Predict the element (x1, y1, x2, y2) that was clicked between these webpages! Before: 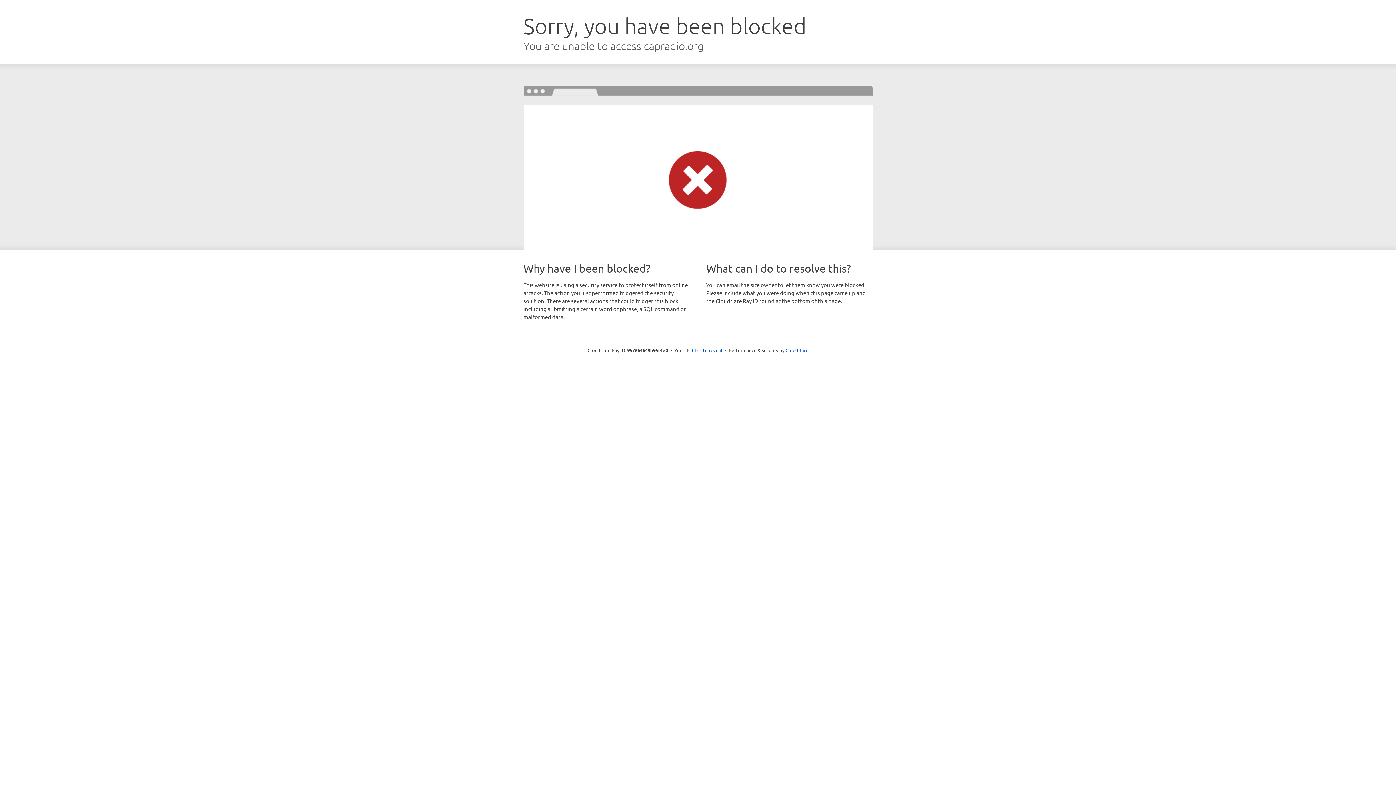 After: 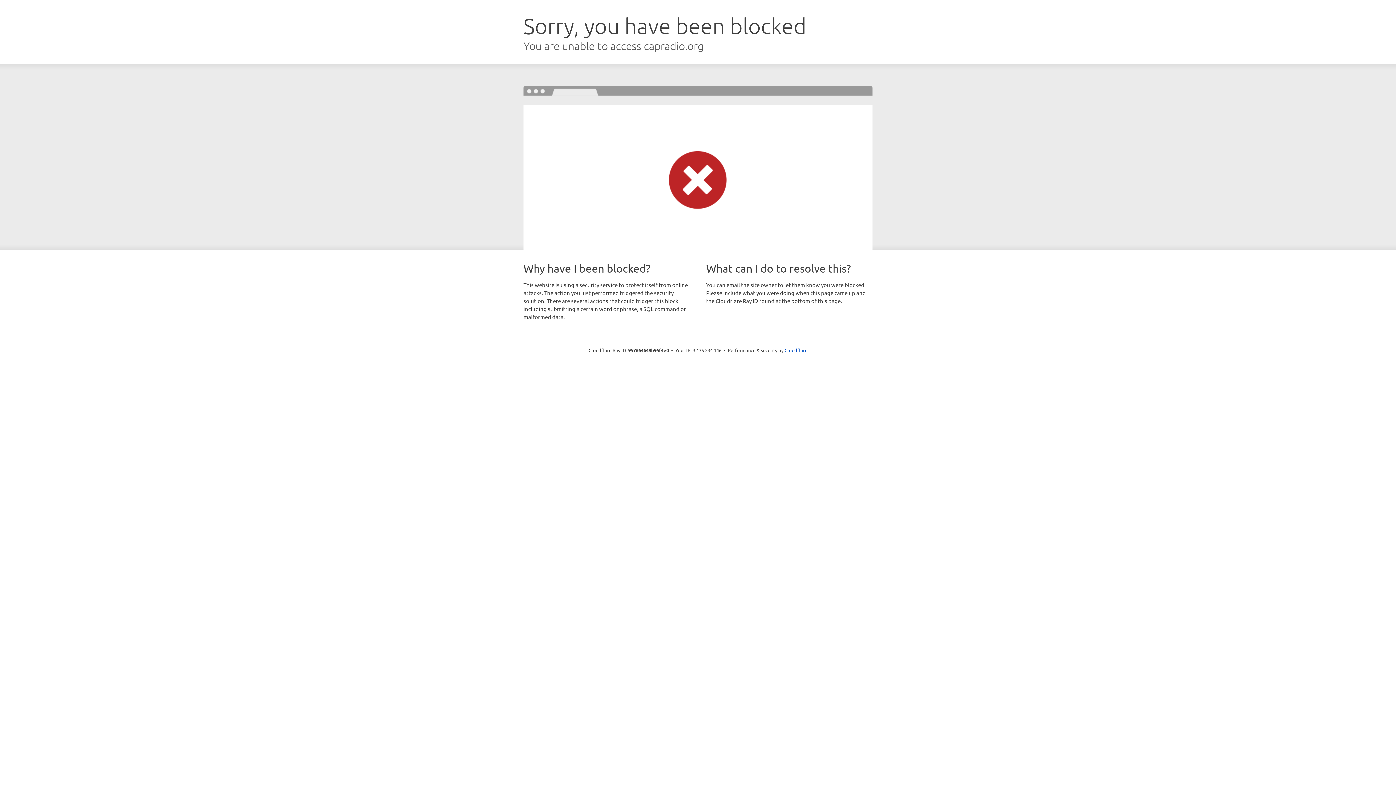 Action: label: Click to reveal bbox: (692, 346, 722, 353)